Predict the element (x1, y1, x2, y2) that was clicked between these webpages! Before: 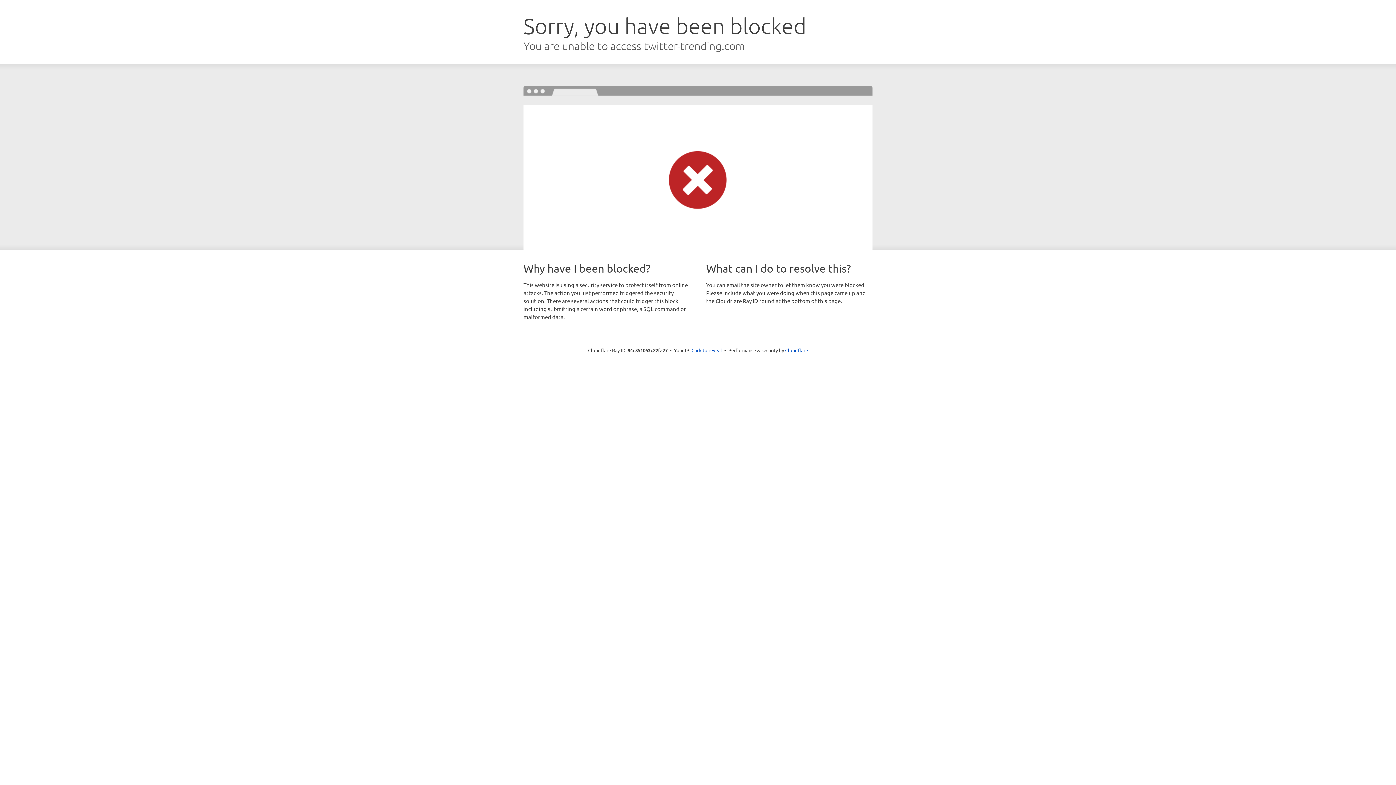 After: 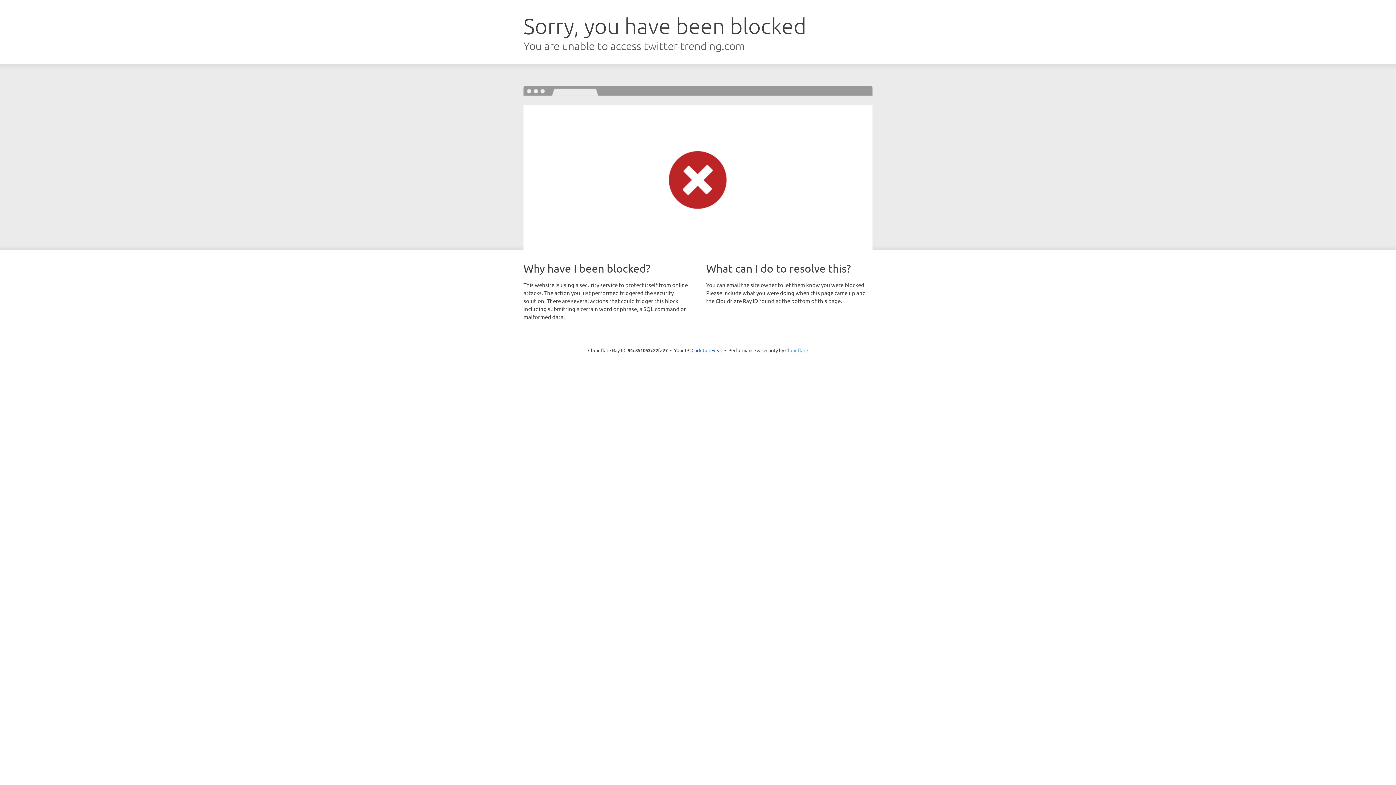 Action: label: Cloudflare bbox: (785, 347, 808, 353)